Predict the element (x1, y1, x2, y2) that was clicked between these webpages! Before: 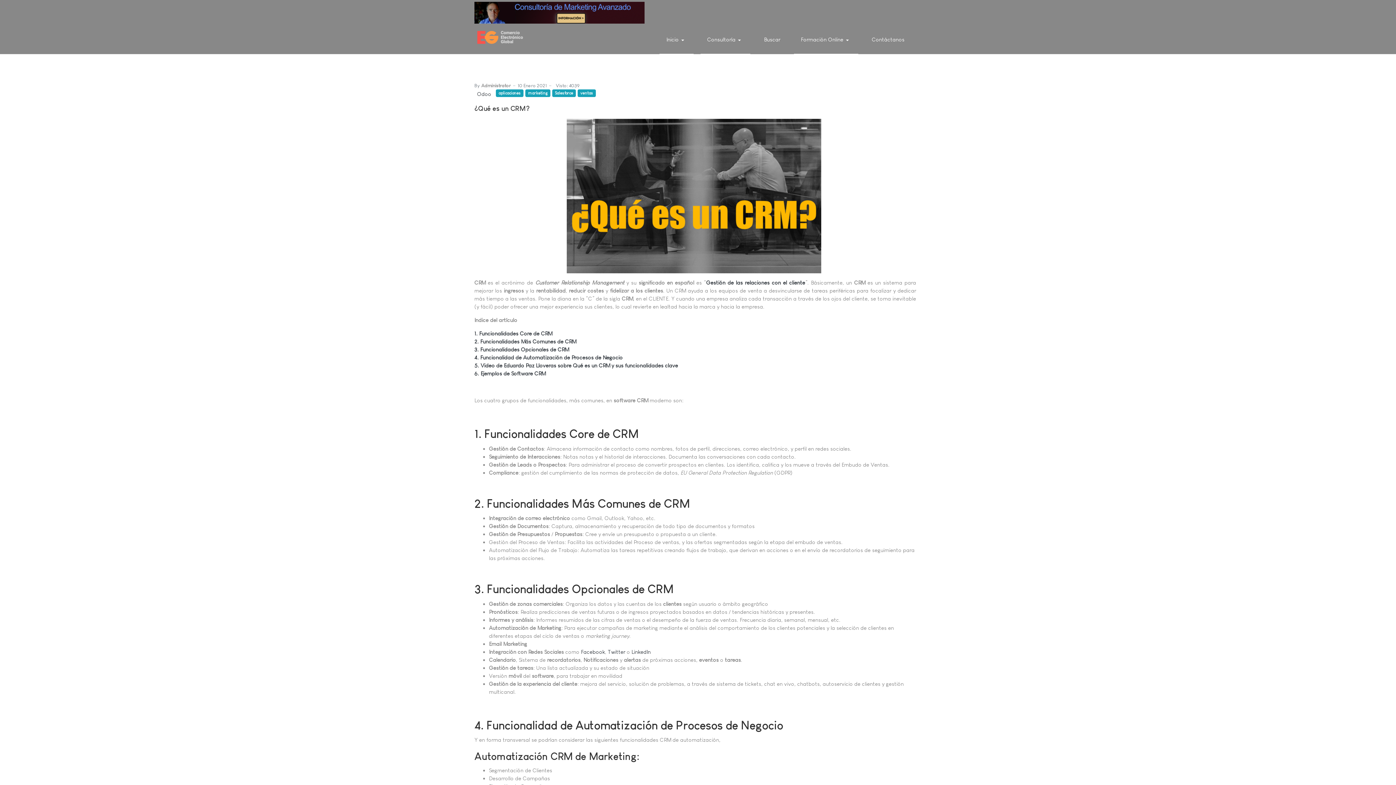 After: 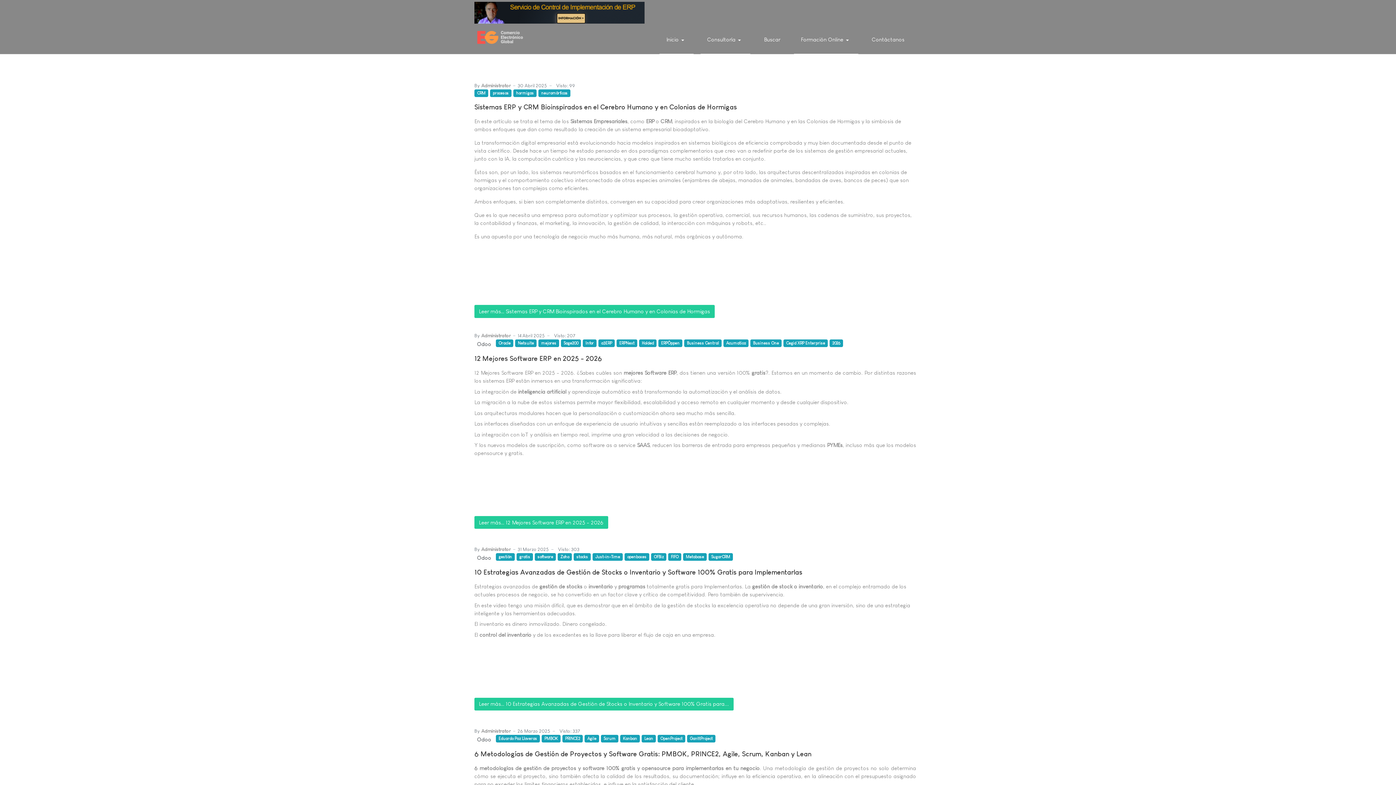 Action: label: Consultoría bbox: (700, 25, 750, 54)